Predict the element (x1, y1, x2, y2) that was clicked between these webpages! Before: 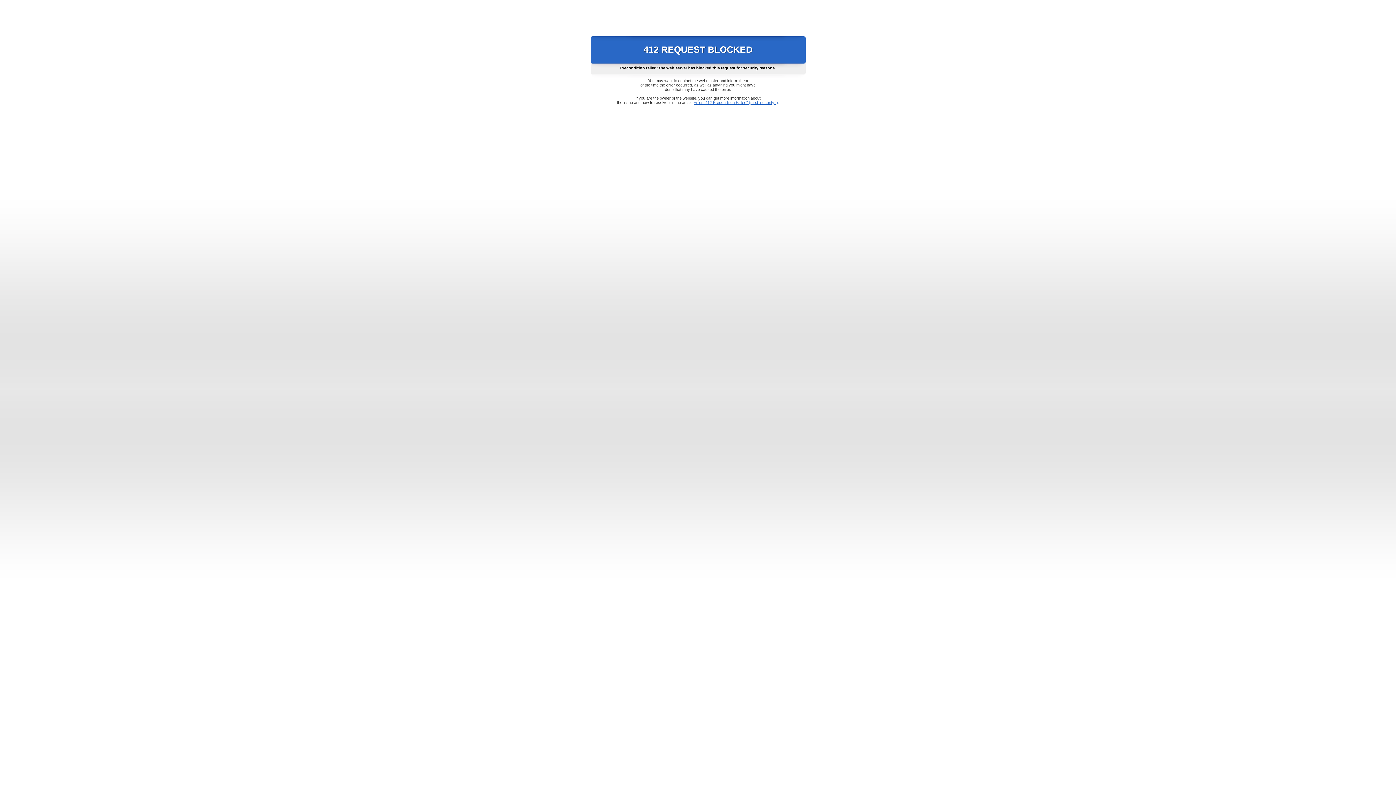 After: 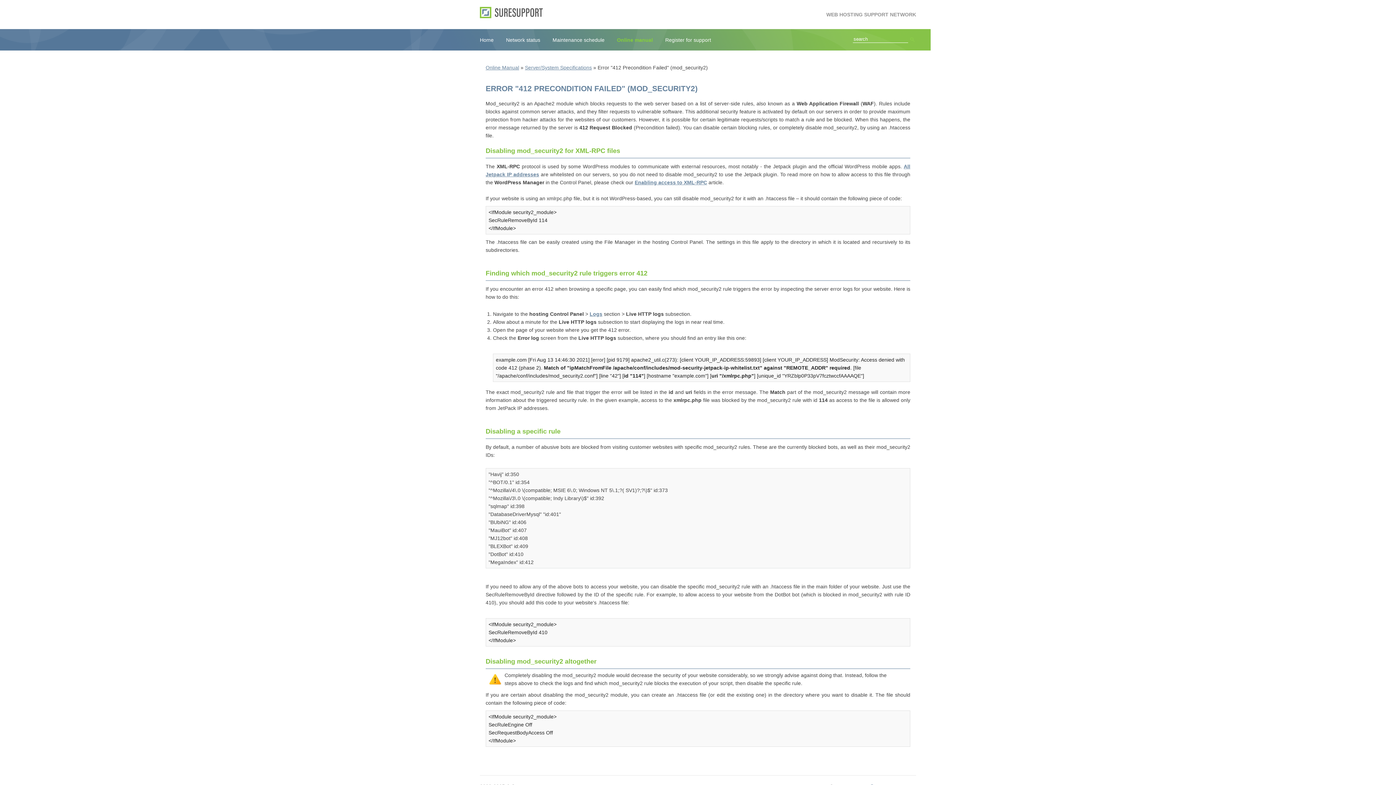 Action: label: Error "412 Precondition Failed" (mod_security2) bbox: (693, 100, 778, 104)